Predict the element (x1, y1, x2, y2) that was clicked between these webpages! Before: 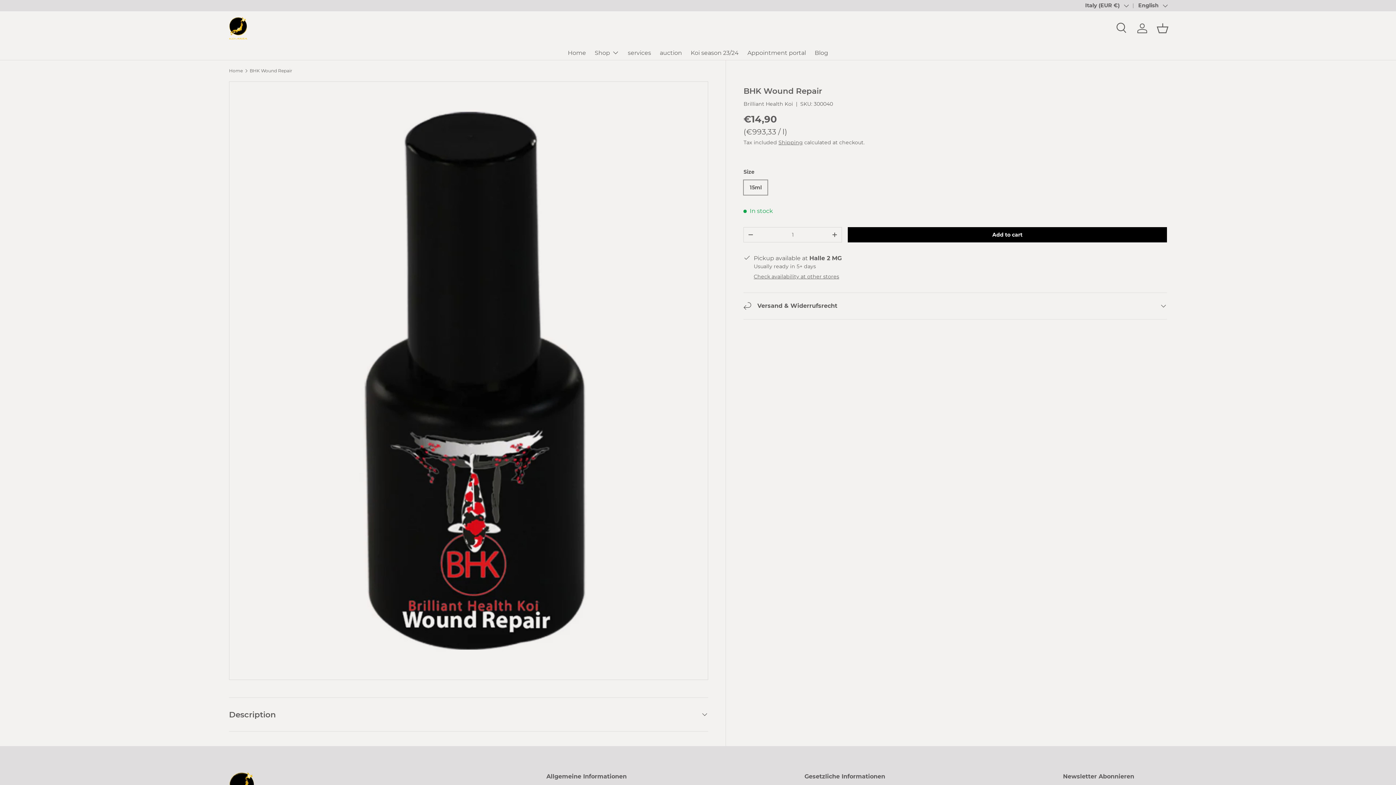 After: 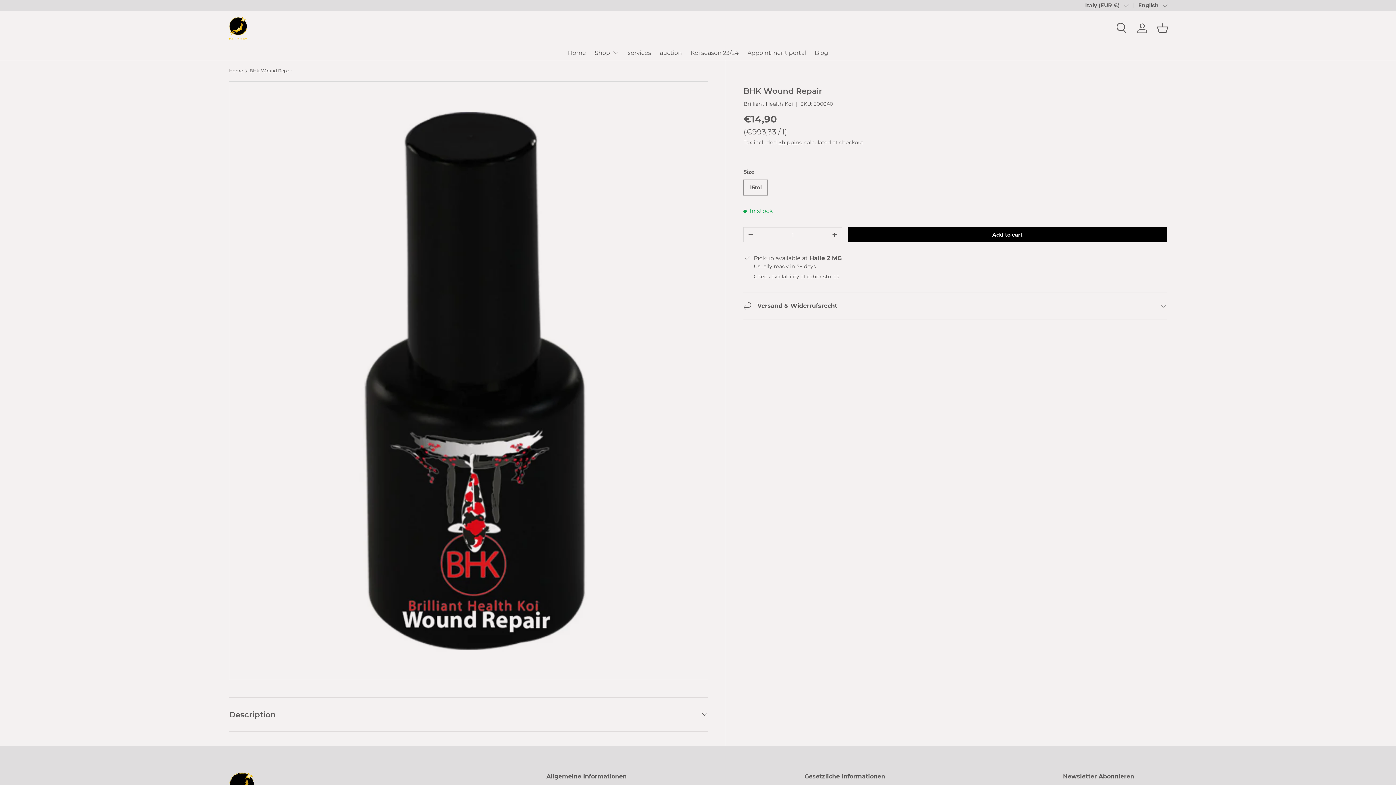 Action: label: BHK Wound Repair bbox: (249, 68, 292, 73)